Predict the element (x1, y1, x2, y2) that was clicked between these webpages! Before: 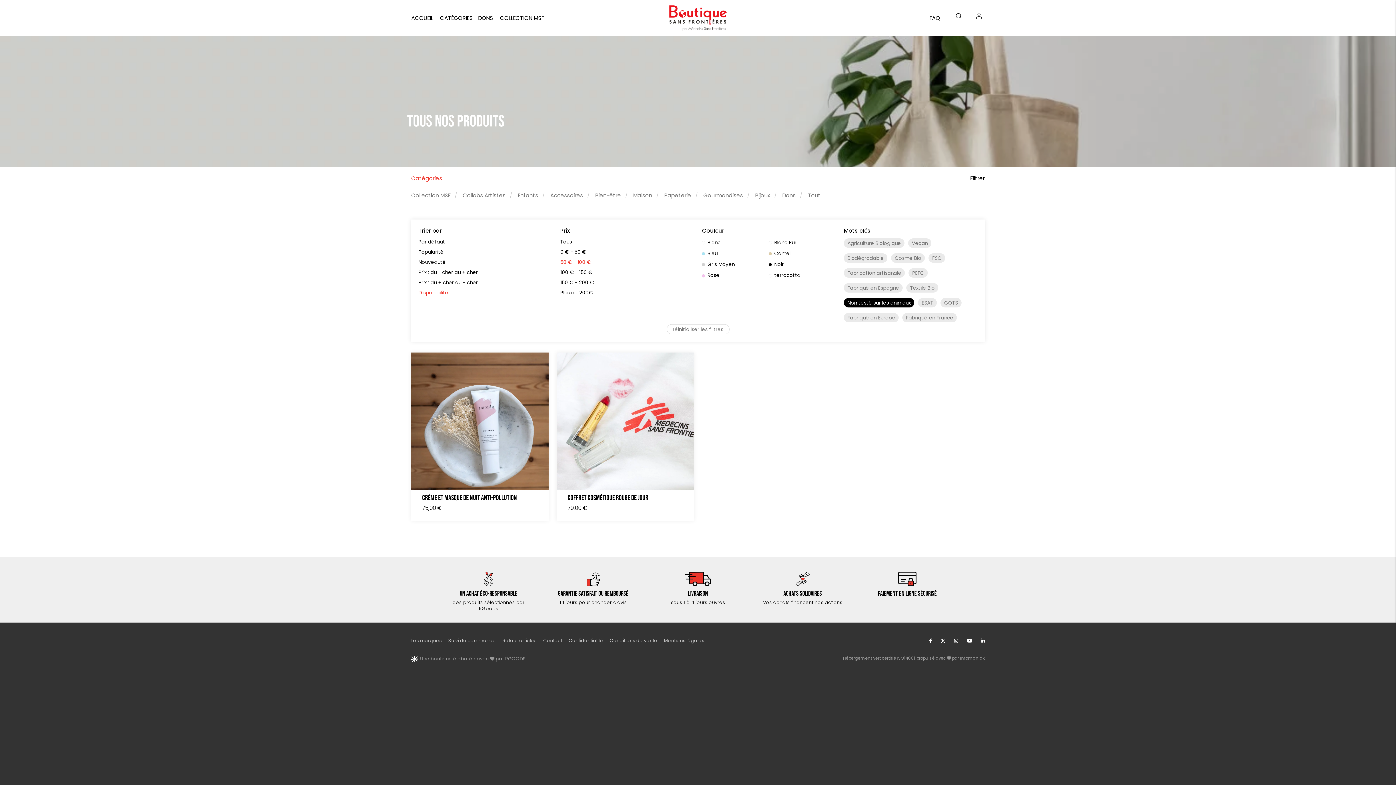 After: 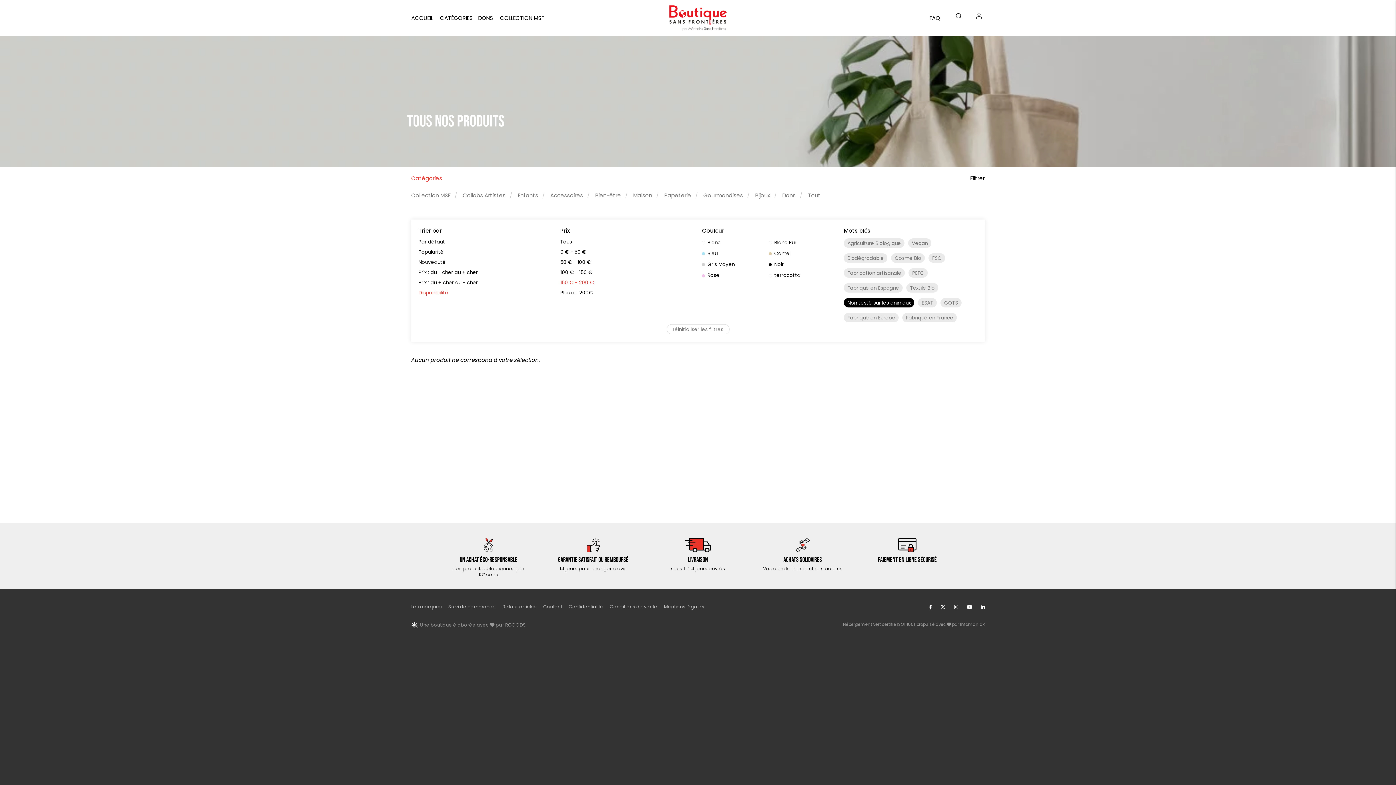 Action: bbox: (560, 279, 593, 286) label: 150 € - 200 €